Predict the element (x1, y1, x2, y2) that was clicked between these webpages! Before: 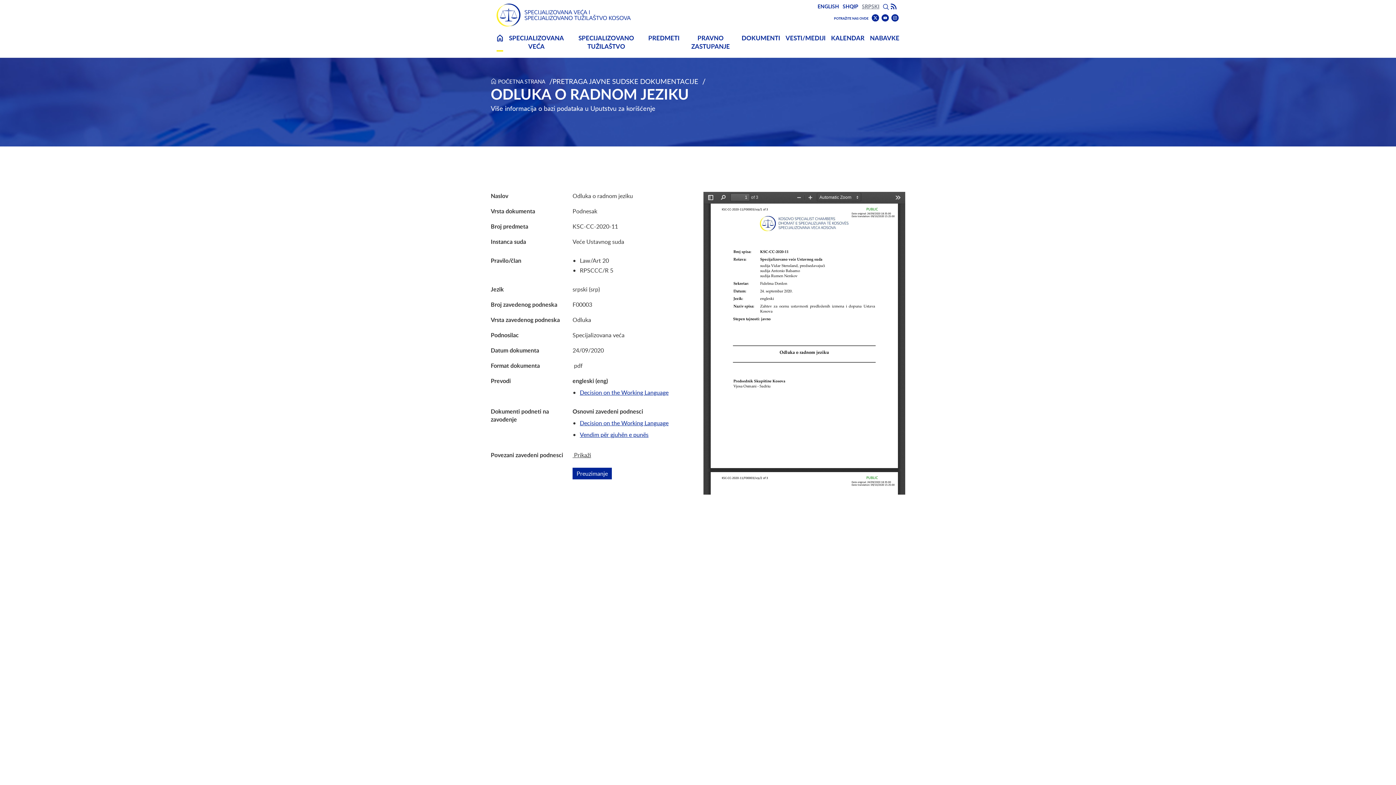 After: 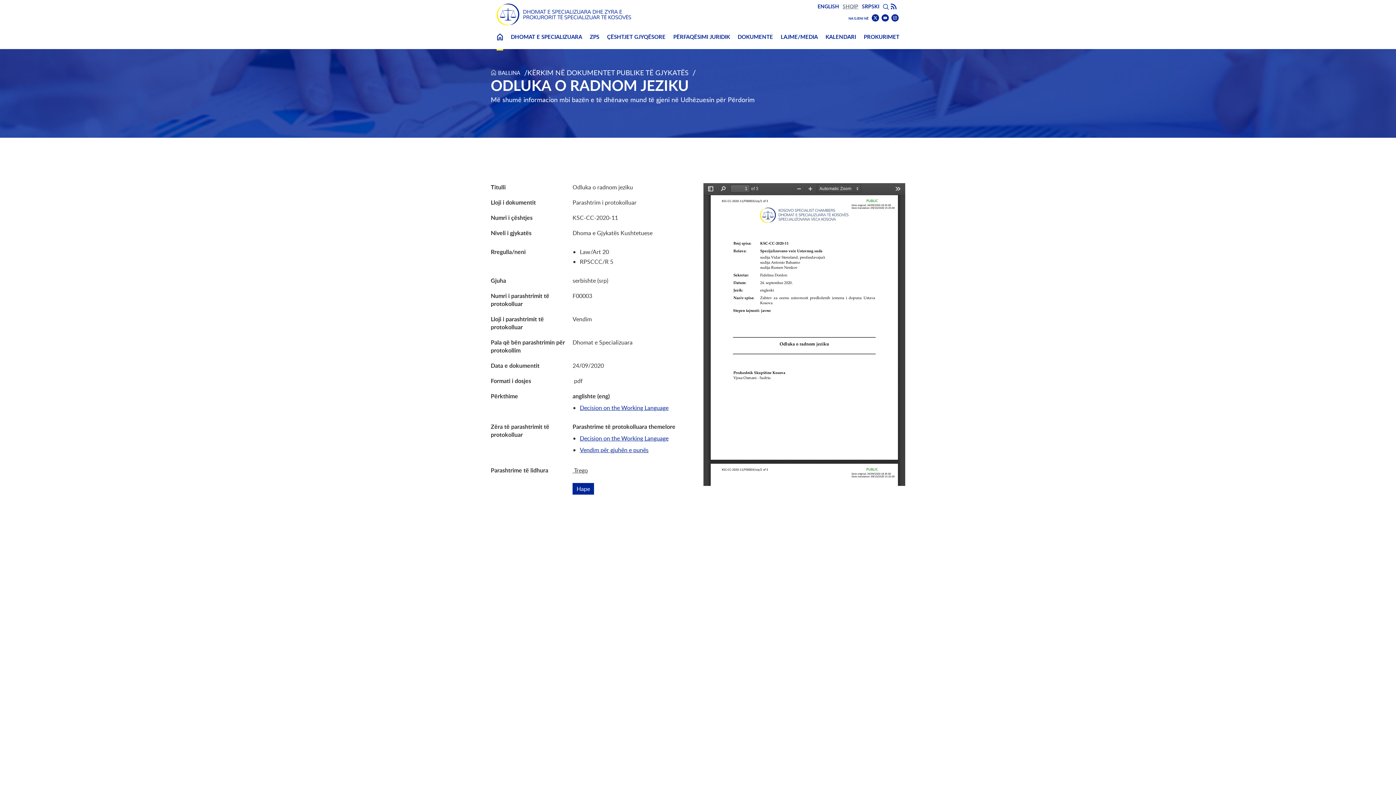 Action: bbox: (842, 2, 858, 10) label: Albanian